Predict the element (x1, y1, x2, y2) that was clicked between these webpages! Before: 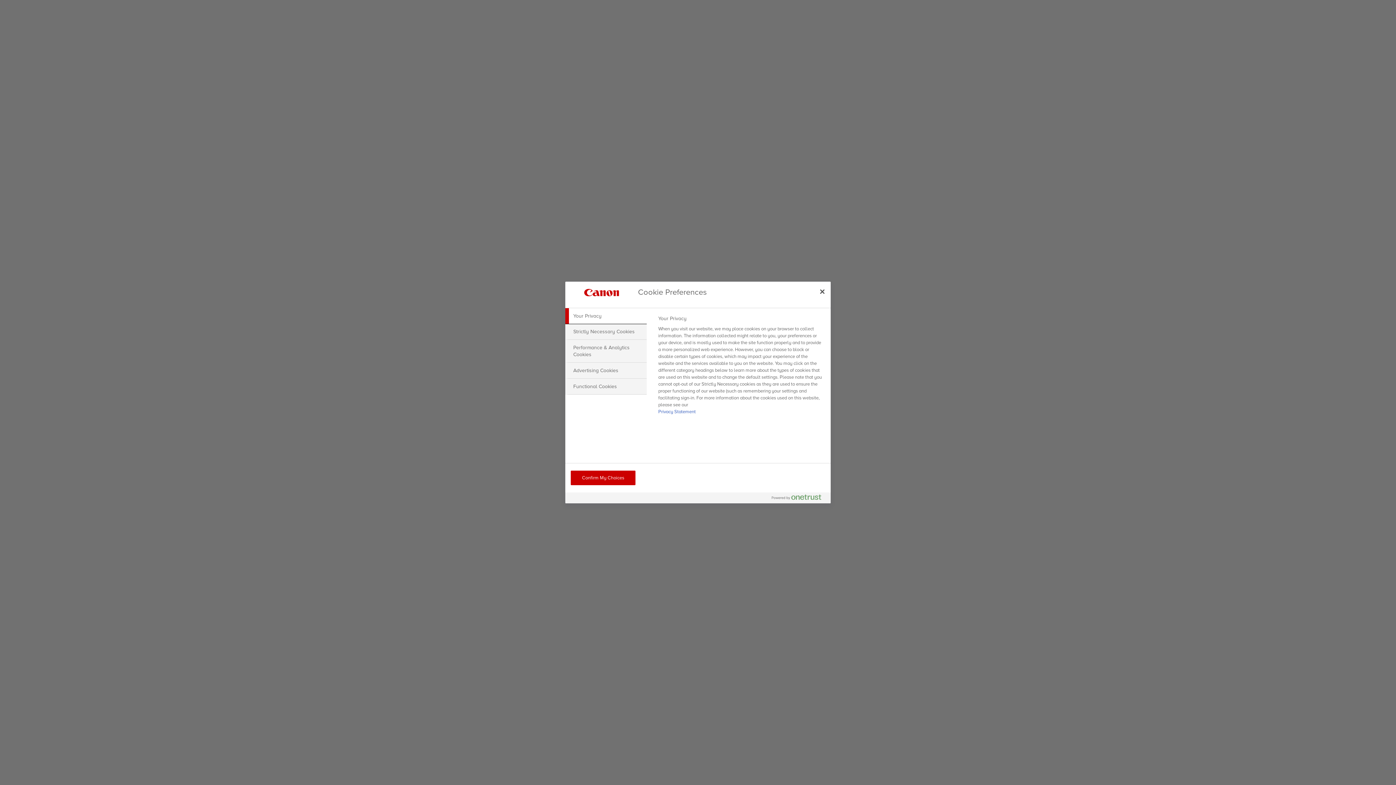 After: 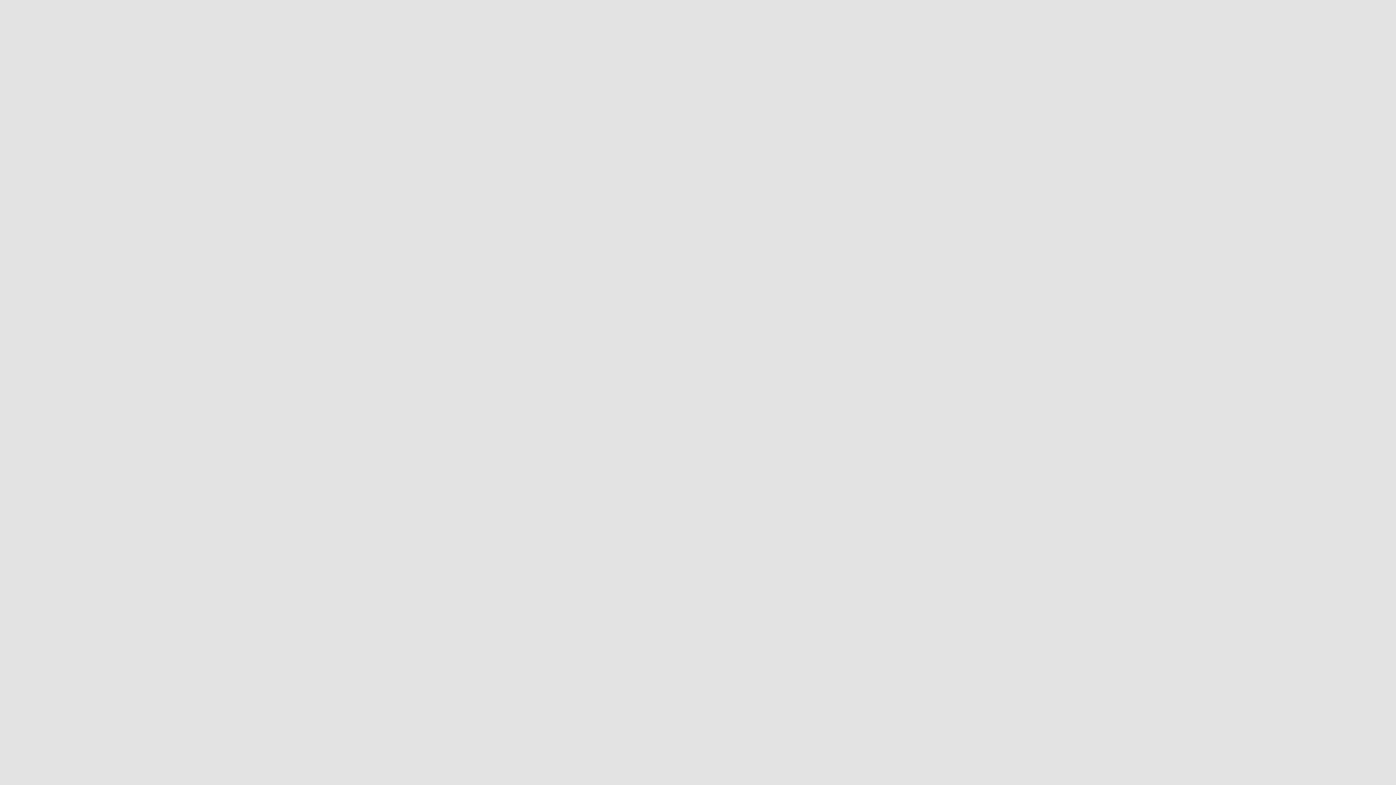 Action: label: Close bbox: (814, 283, 830, 299)